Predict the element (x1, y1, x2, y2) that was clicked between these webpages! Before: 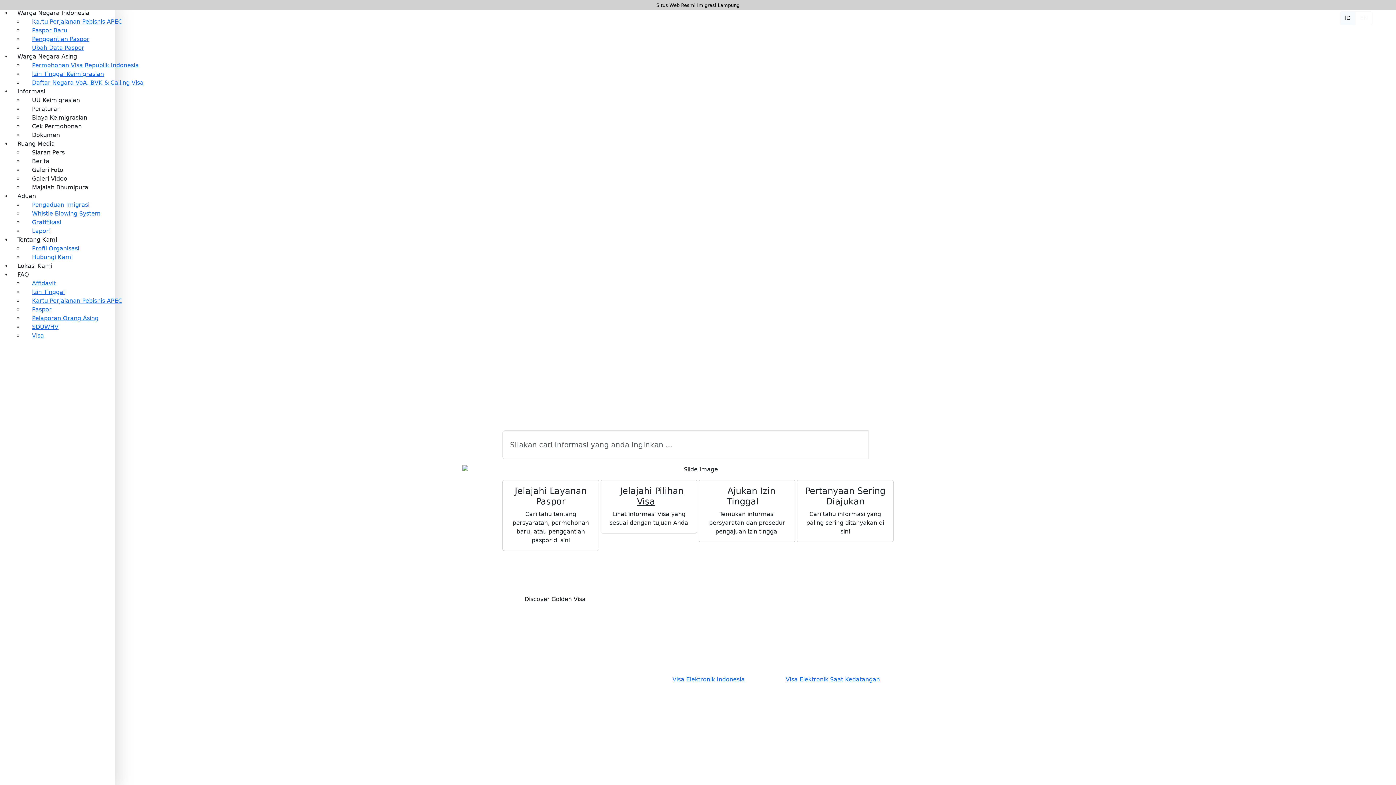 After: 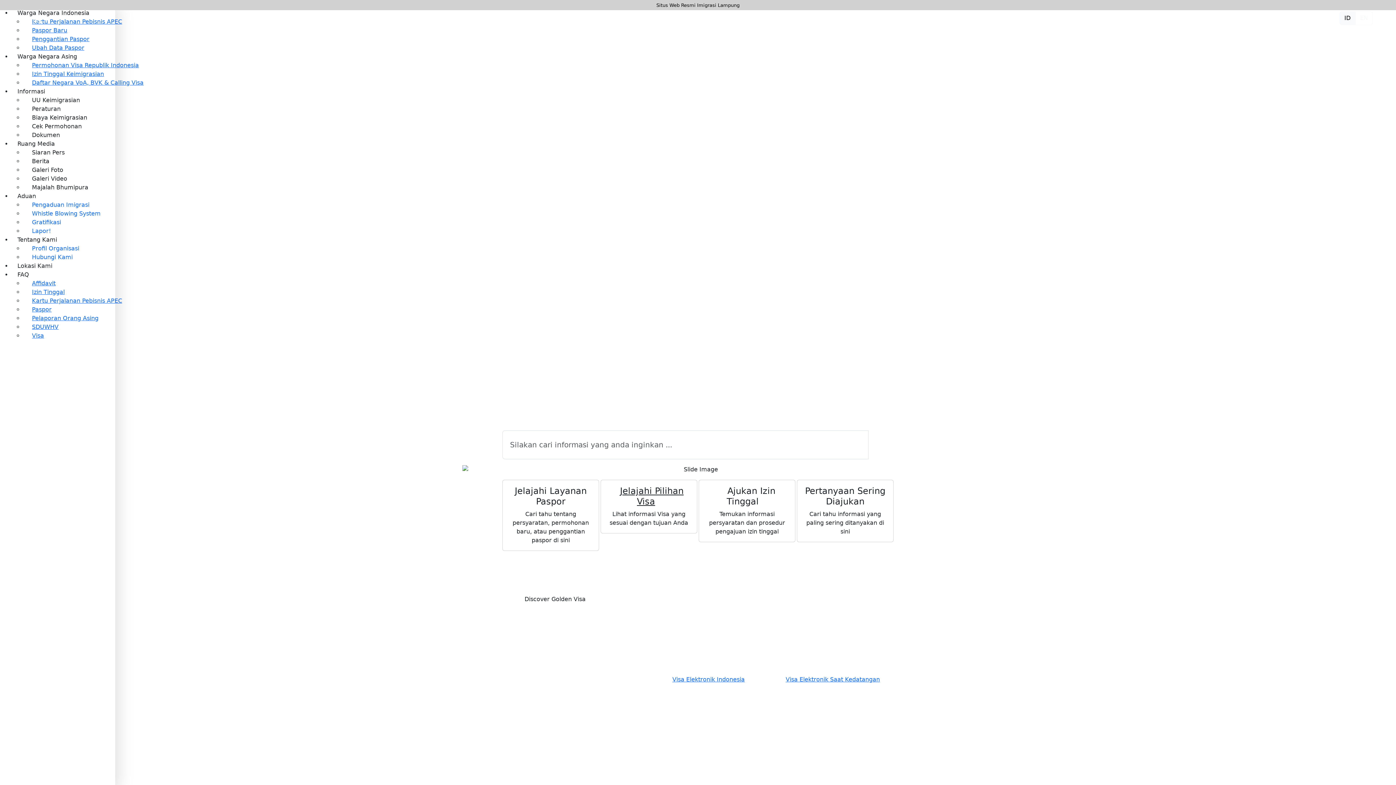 Action: label: Discover Golden Visa bbox: (520, 592, 590, 606)